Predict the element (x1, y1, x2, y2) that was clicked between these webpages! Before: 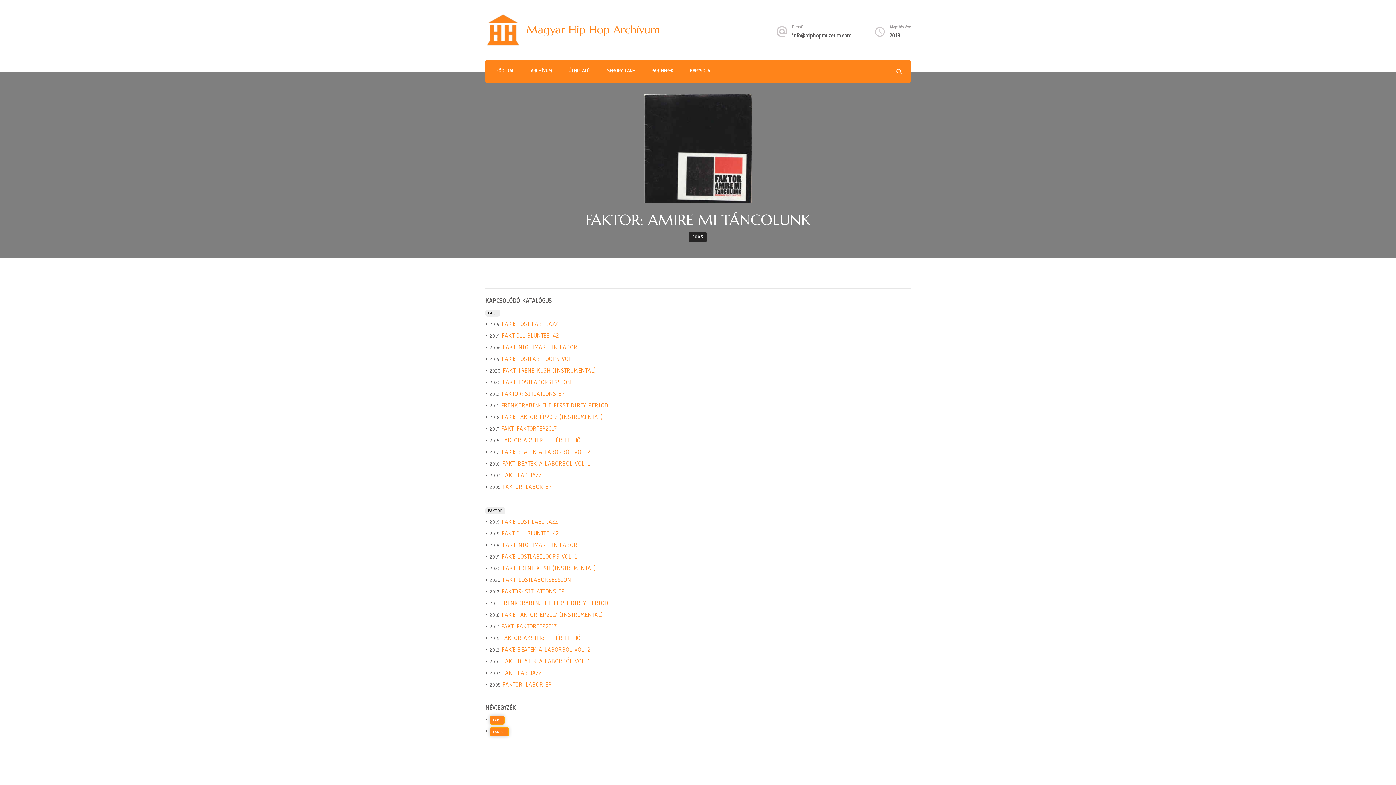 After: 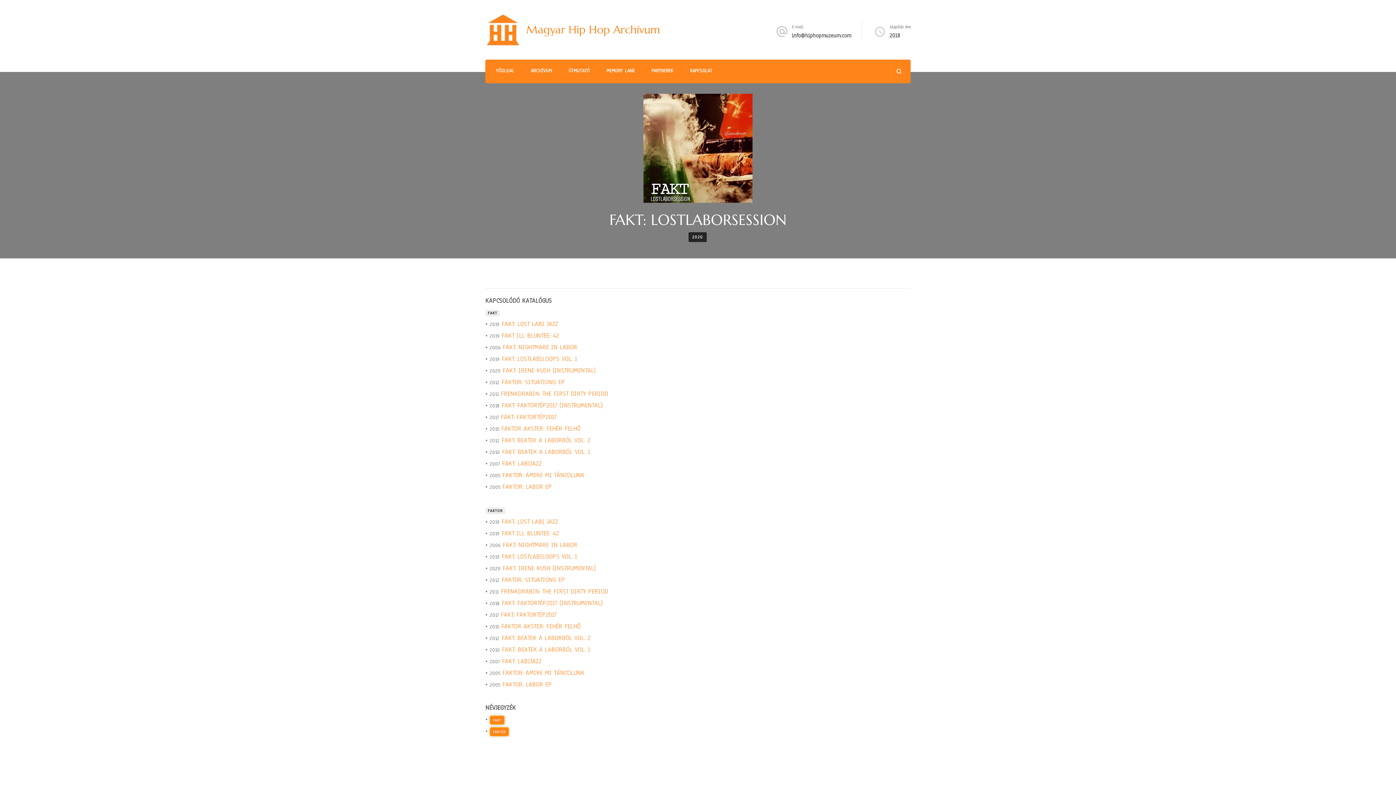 Action: bbox: (502, 576, 571, 584) label: FAKT: LOSTLABORSESSION